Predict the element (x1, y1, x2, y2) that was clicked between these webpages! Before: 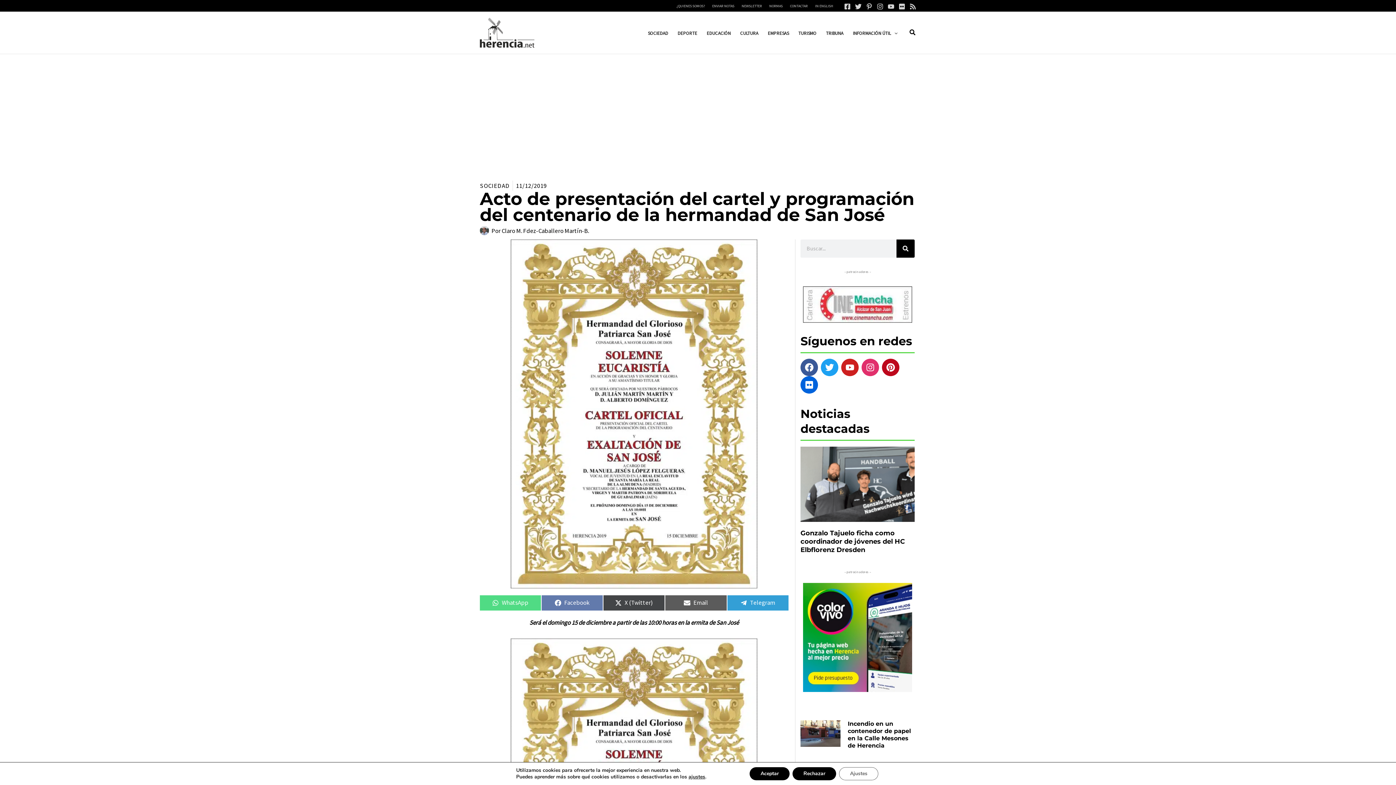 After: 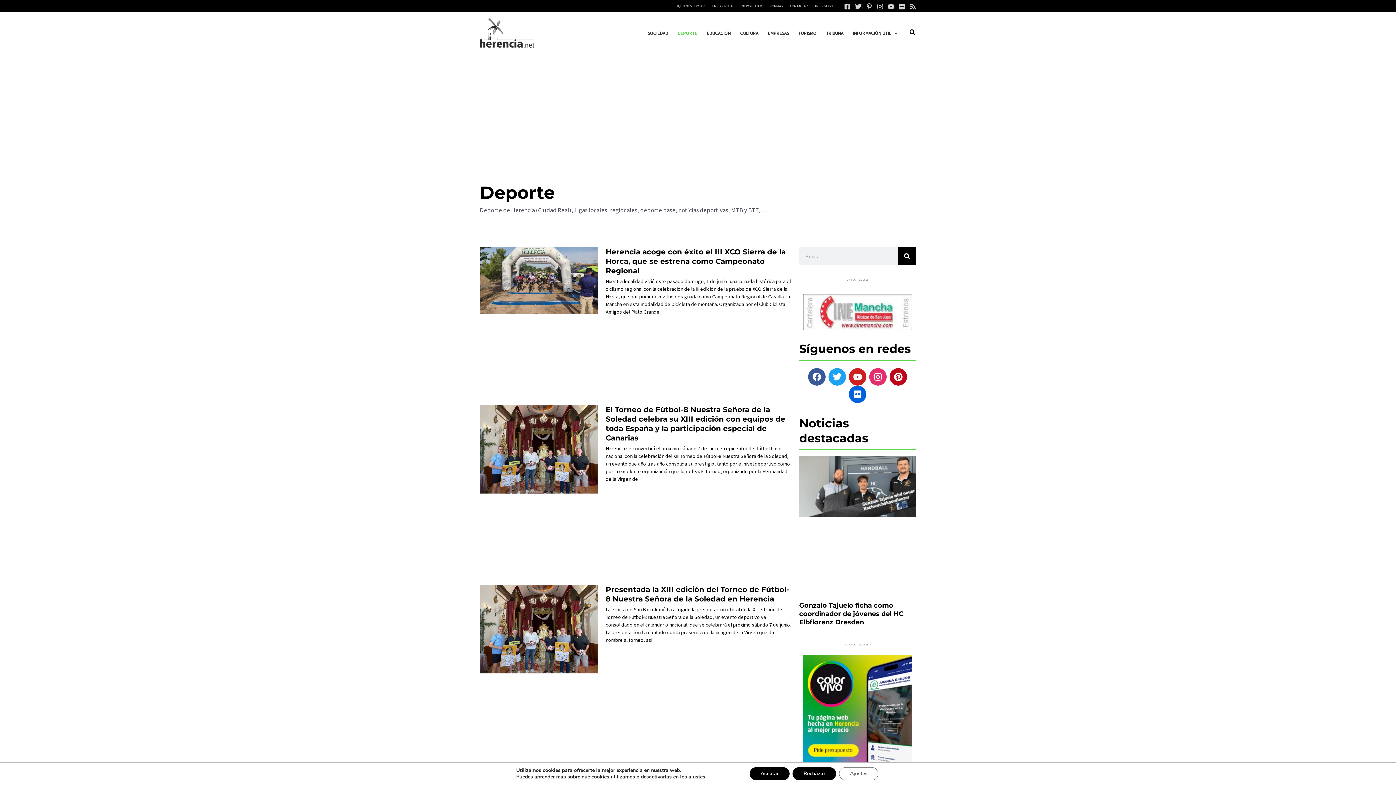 Action: bbox: (673, 29, 702, 37) label: DEPORTE